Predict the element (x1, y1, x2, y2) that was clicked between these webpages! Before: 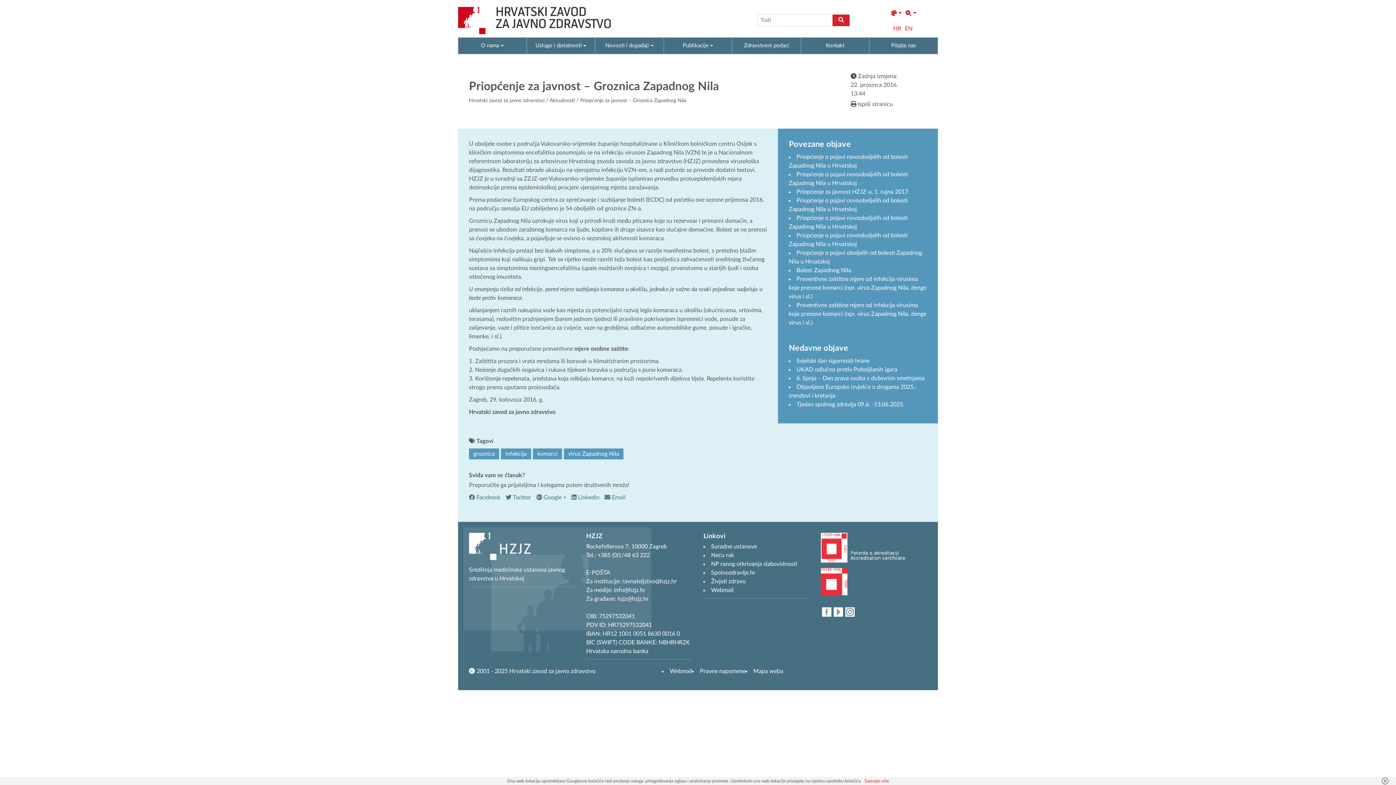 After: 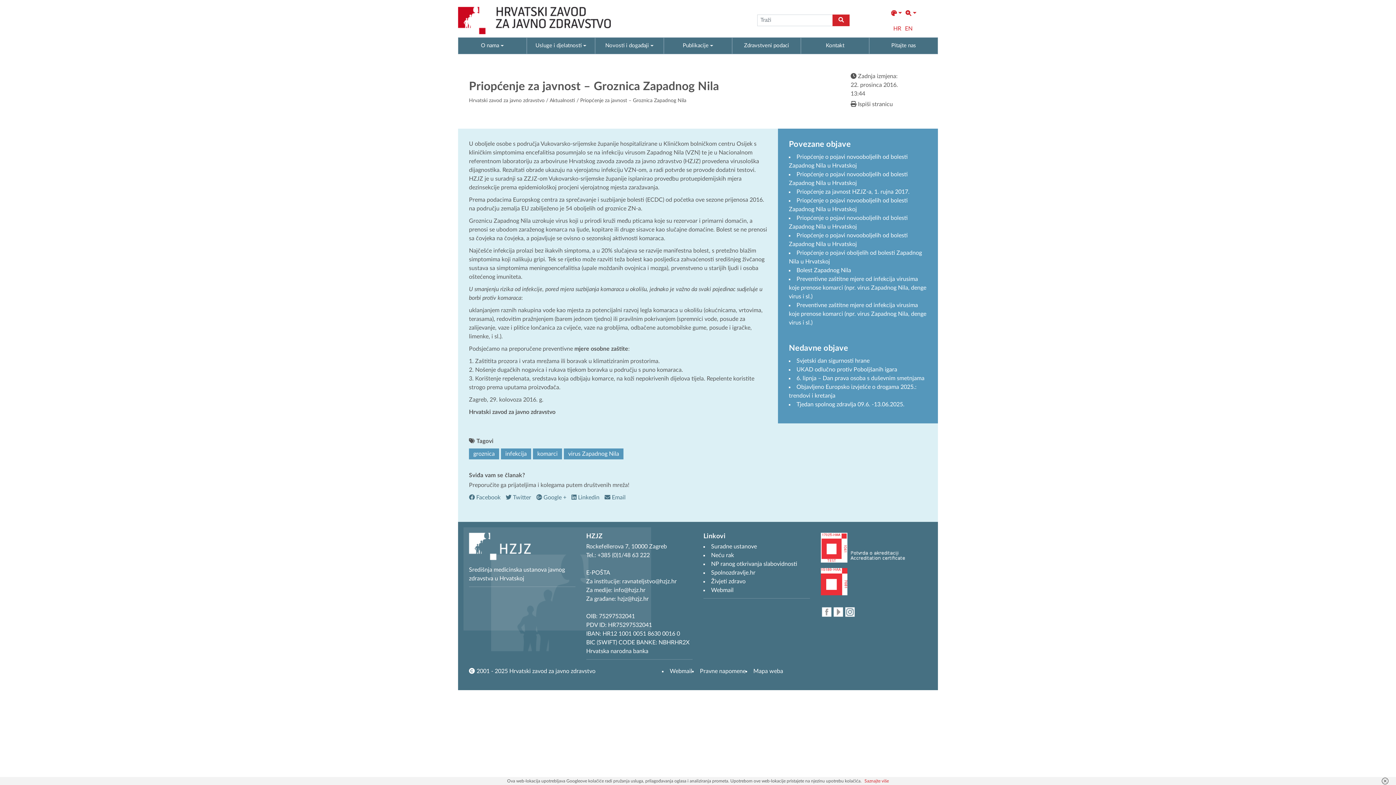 Action: bbox: (850, 101, 893, 107) label:  Ispiši stranicu